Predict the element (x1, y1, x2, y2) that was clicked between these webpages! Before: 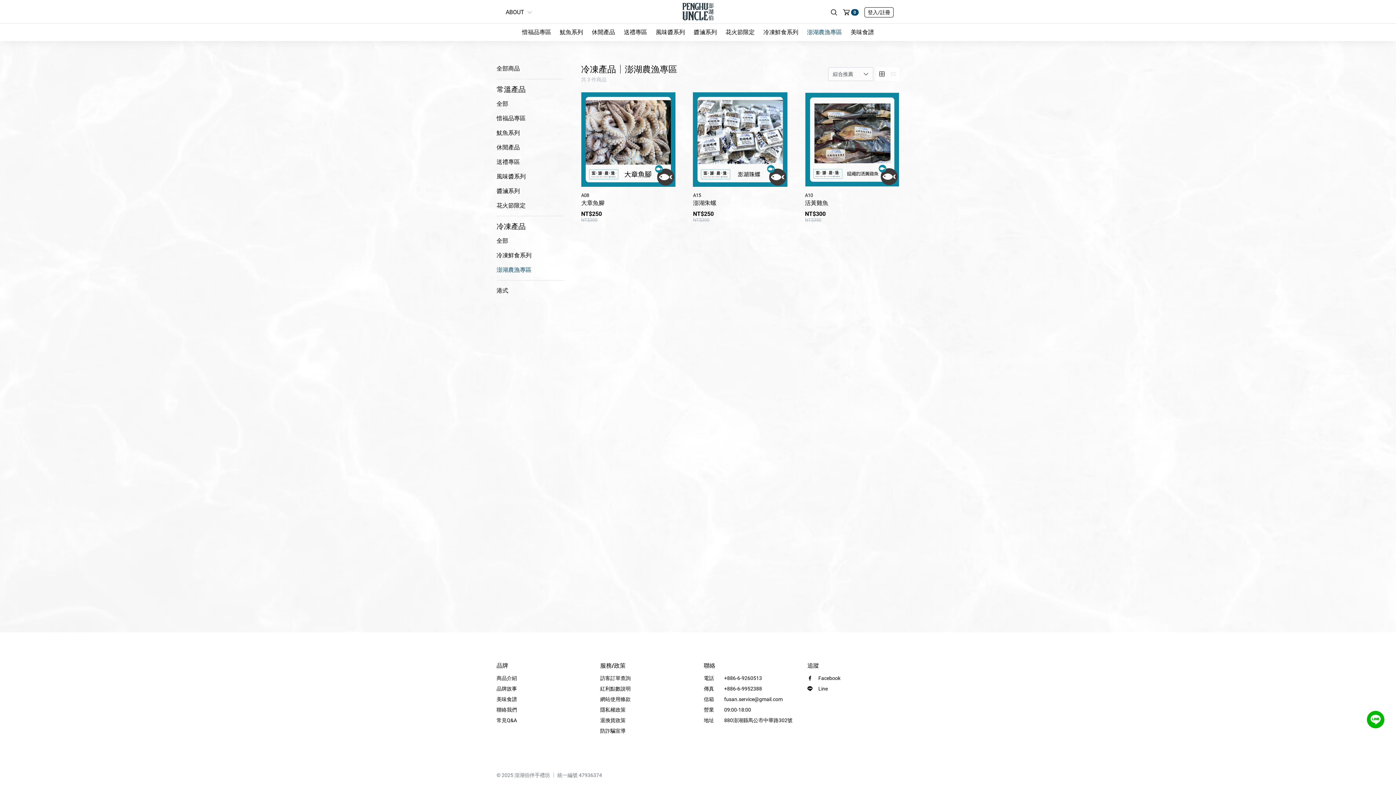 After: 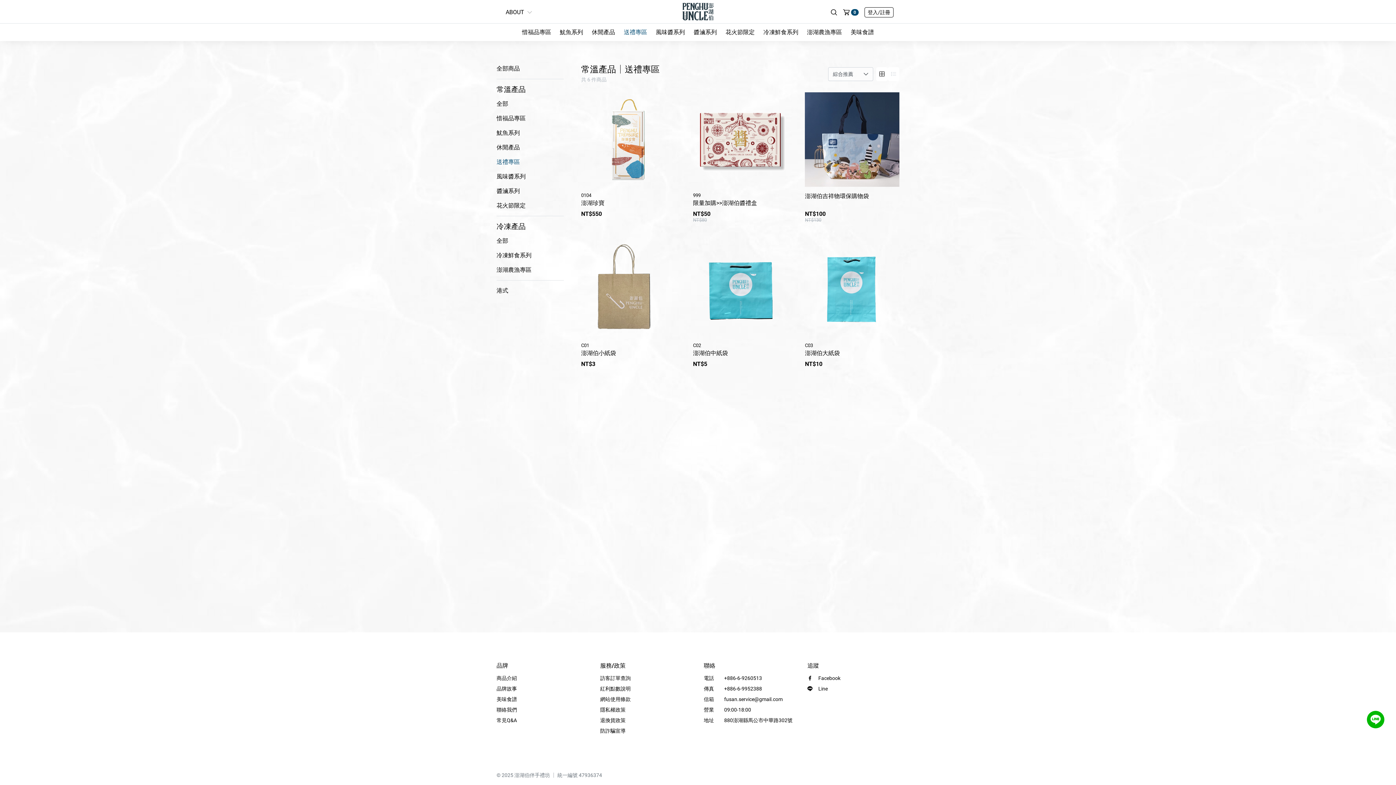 Action: bbox: (619, 23, 651, 41) label: 送禮專區